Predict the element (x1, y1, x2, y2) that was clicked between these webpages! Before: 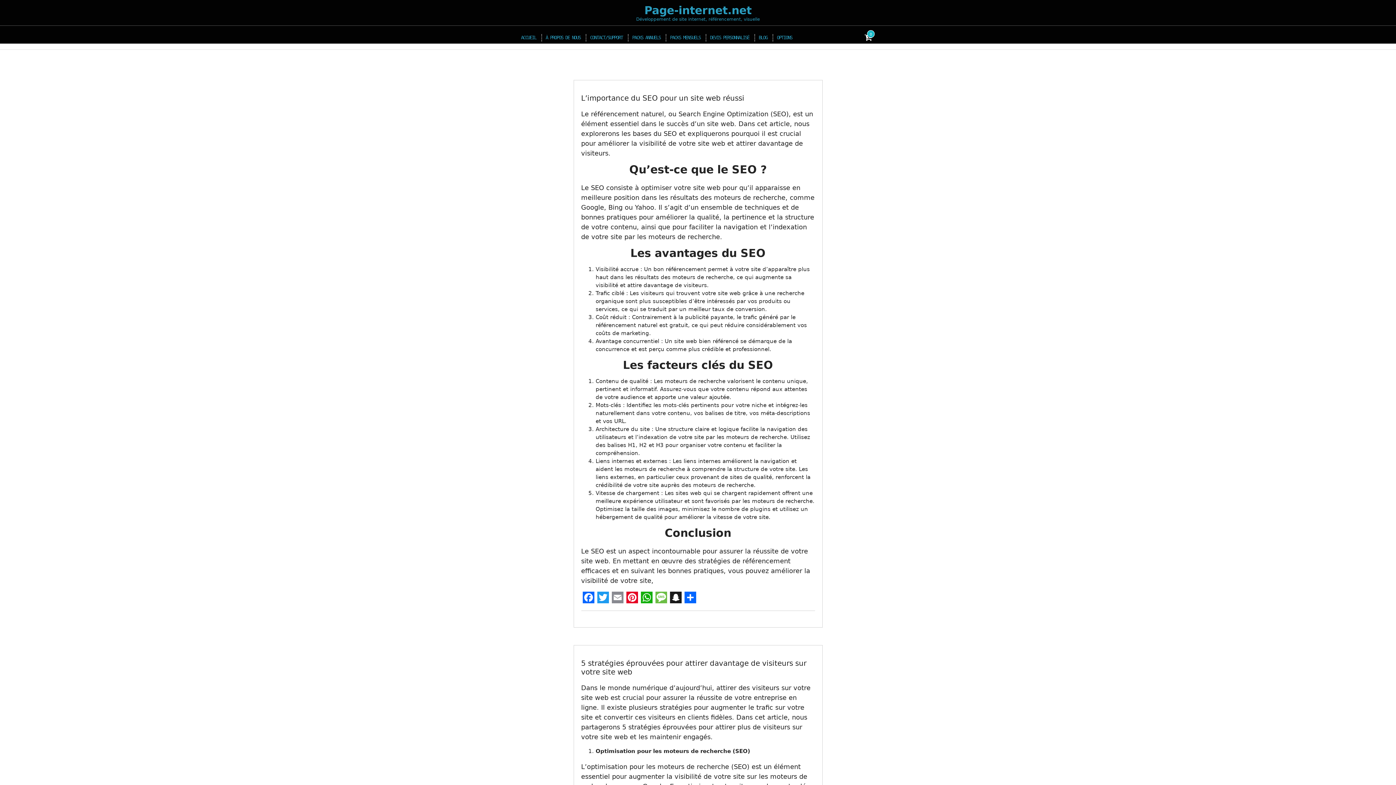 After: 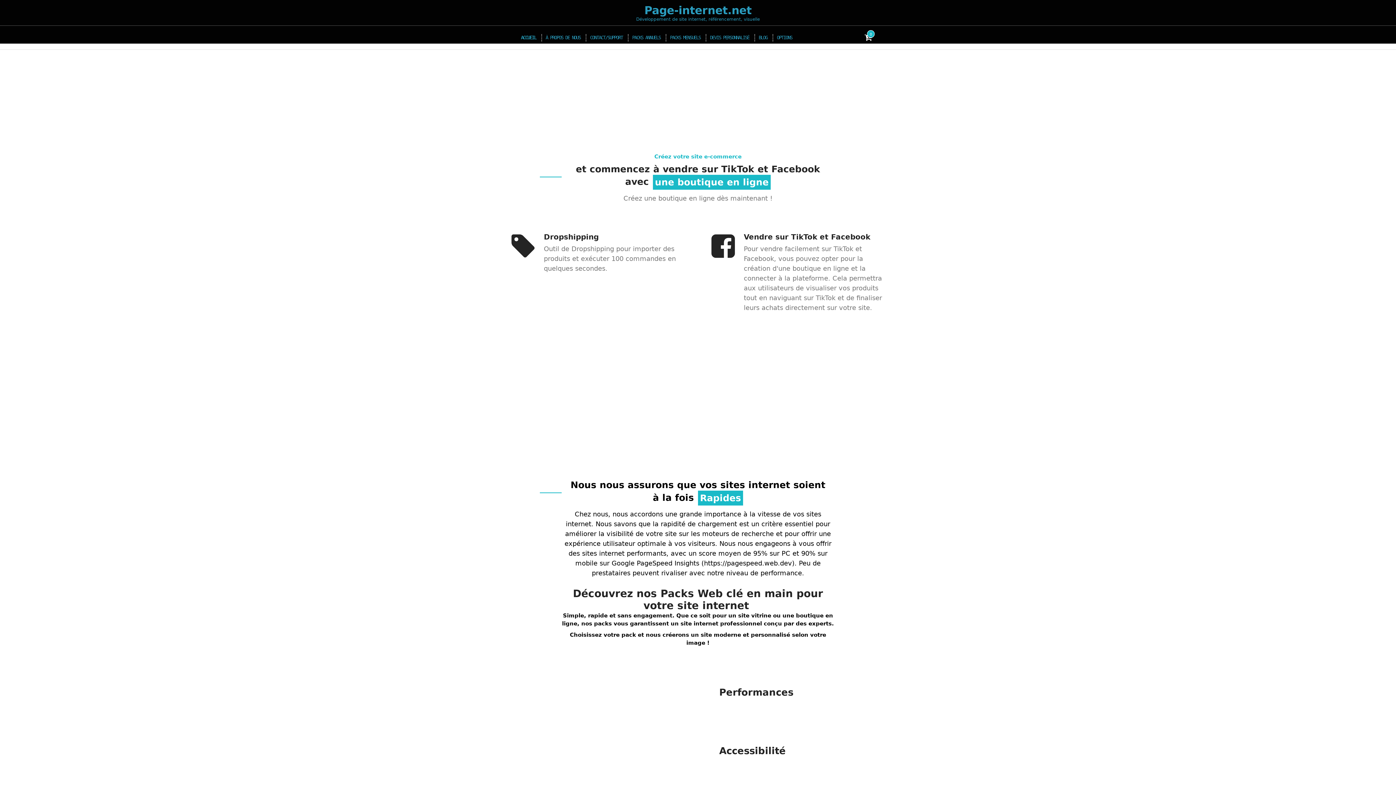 Action: label: Page-internet.net bbox: (644, 4, 751, 17)